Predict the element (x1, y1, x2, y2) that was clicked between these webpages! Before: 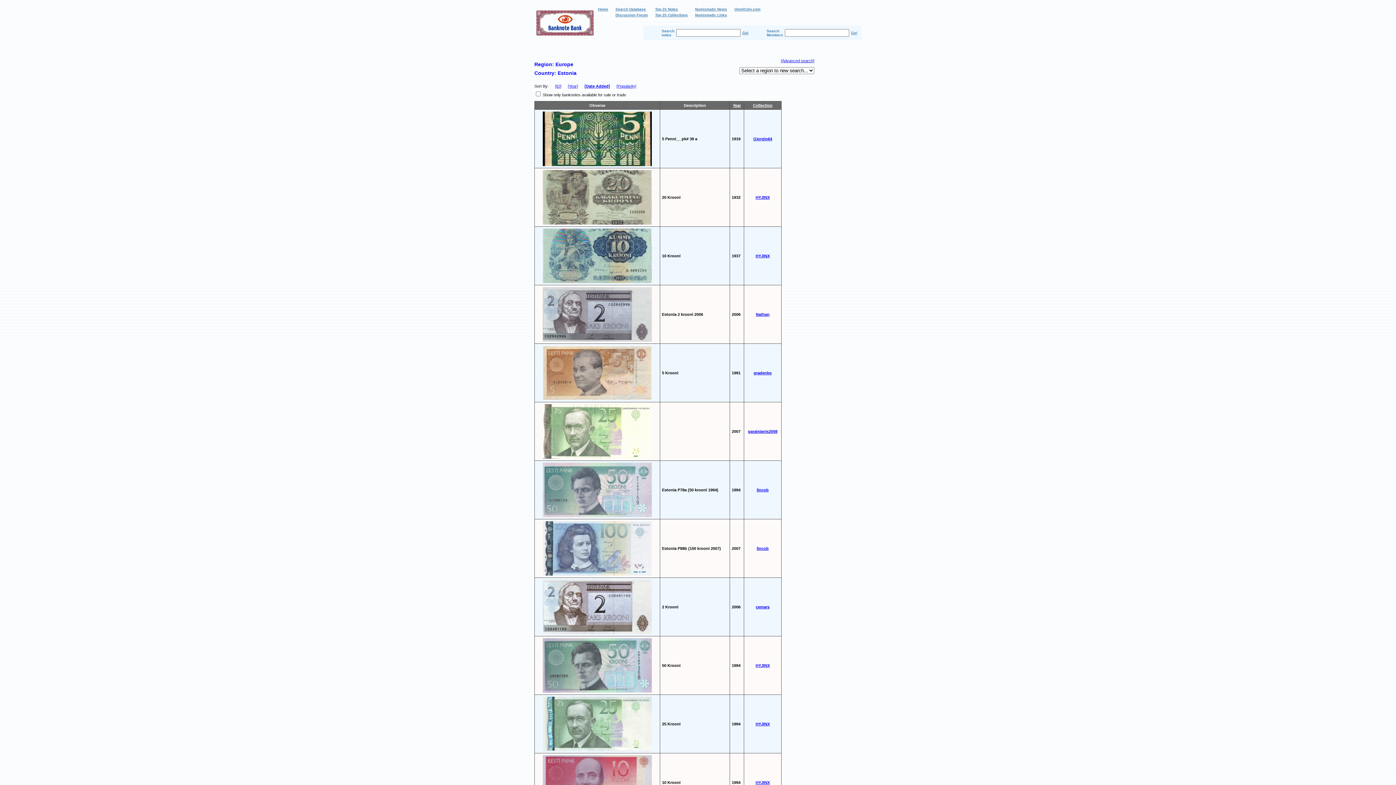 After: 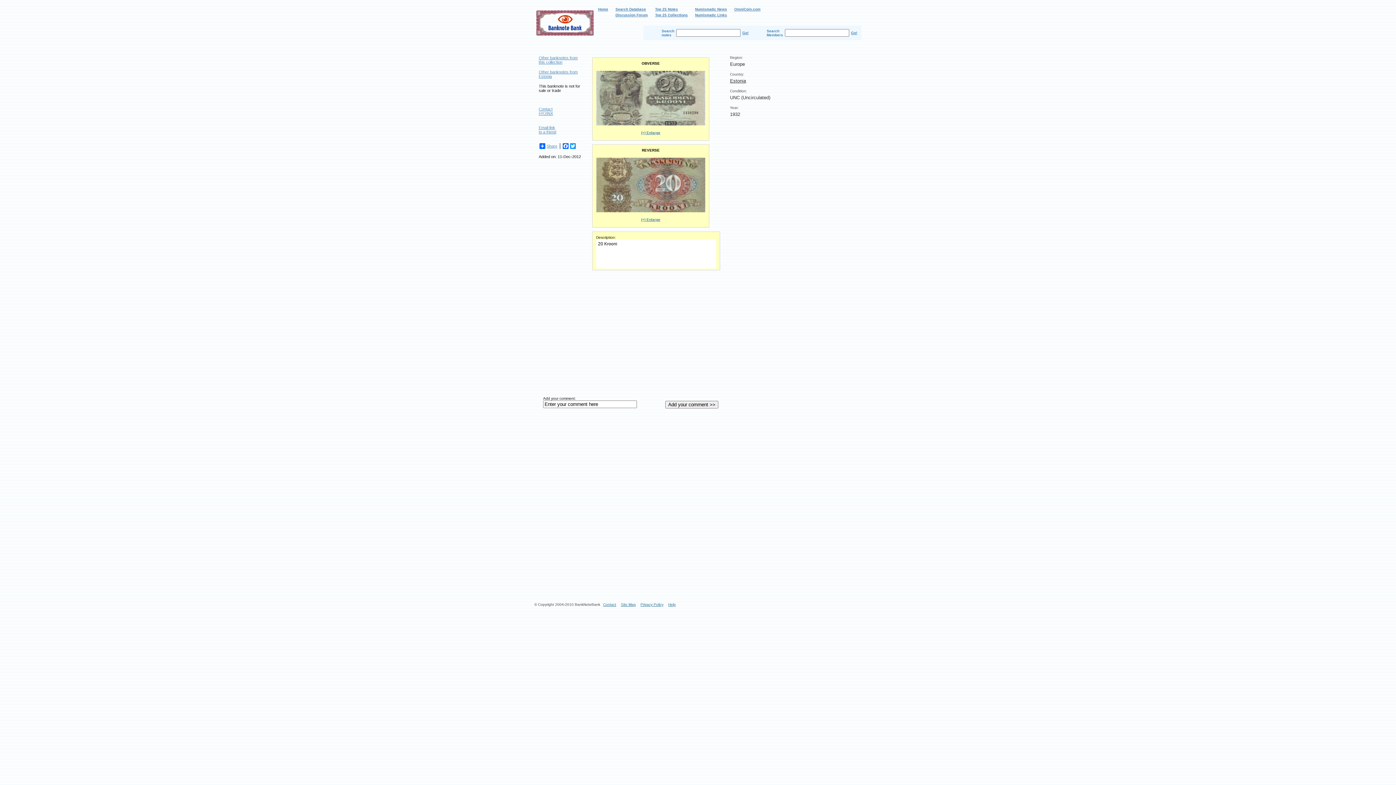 Action: bbox: (542, 221, 652, 225)